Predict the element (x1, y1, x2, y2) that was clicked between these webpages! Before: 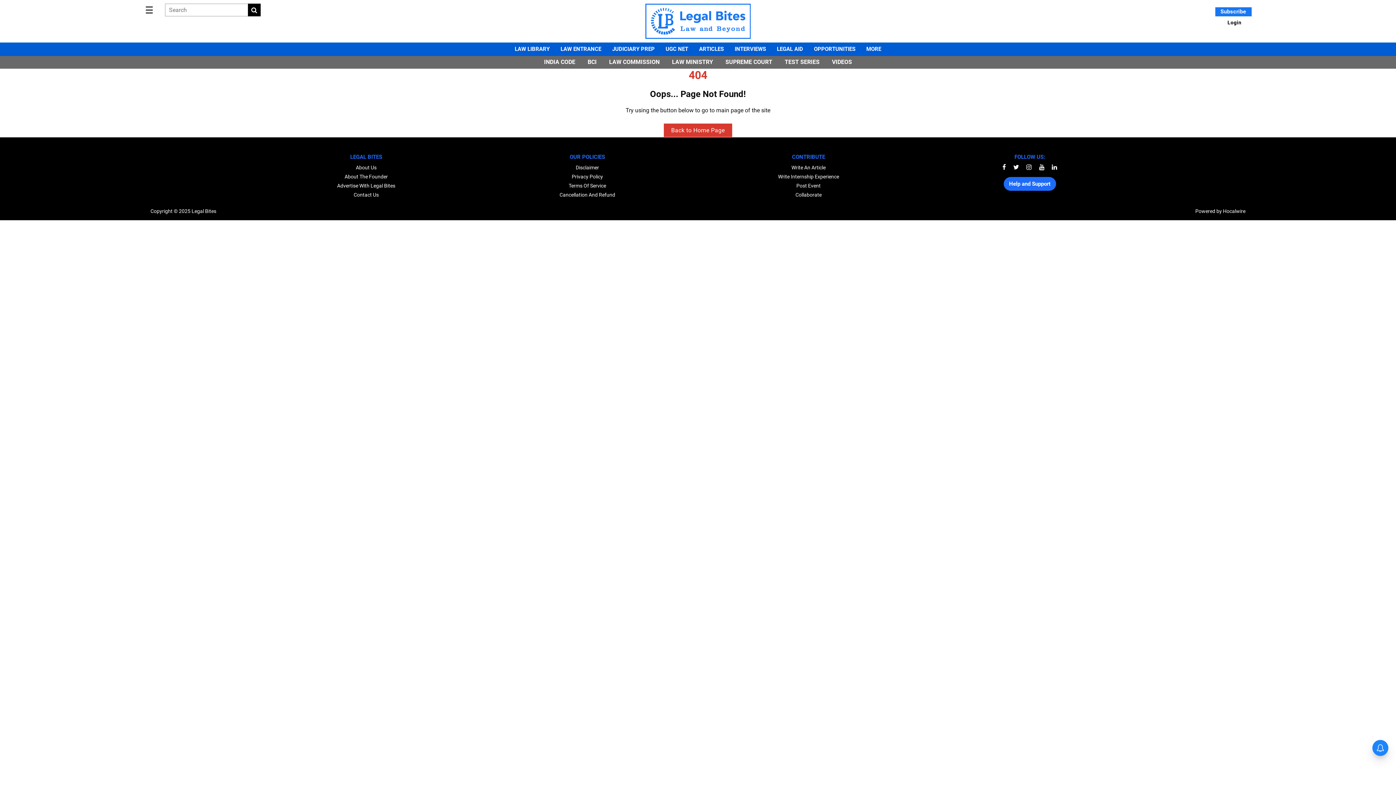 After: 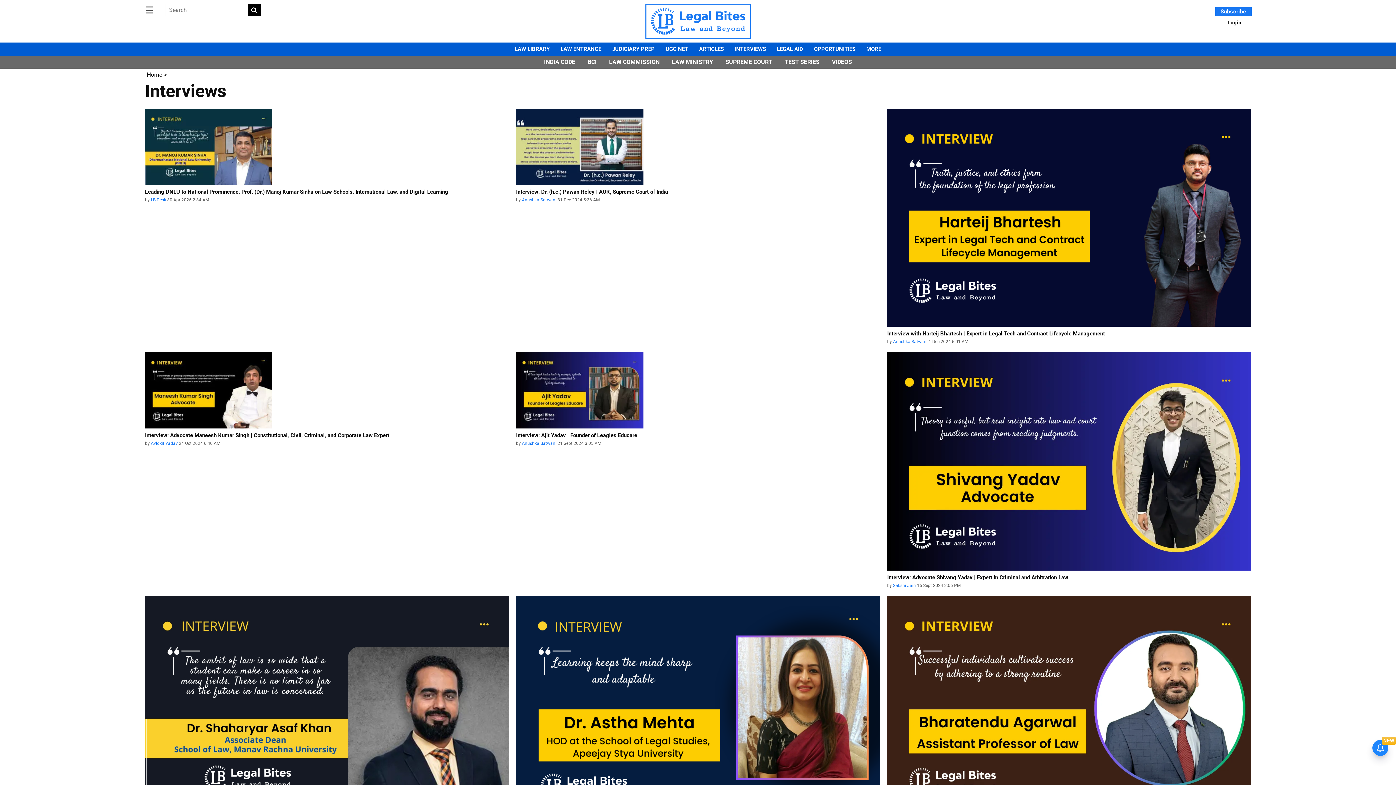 Action: label: INTERVIEWS bbox: (734, 42, 766, 55)